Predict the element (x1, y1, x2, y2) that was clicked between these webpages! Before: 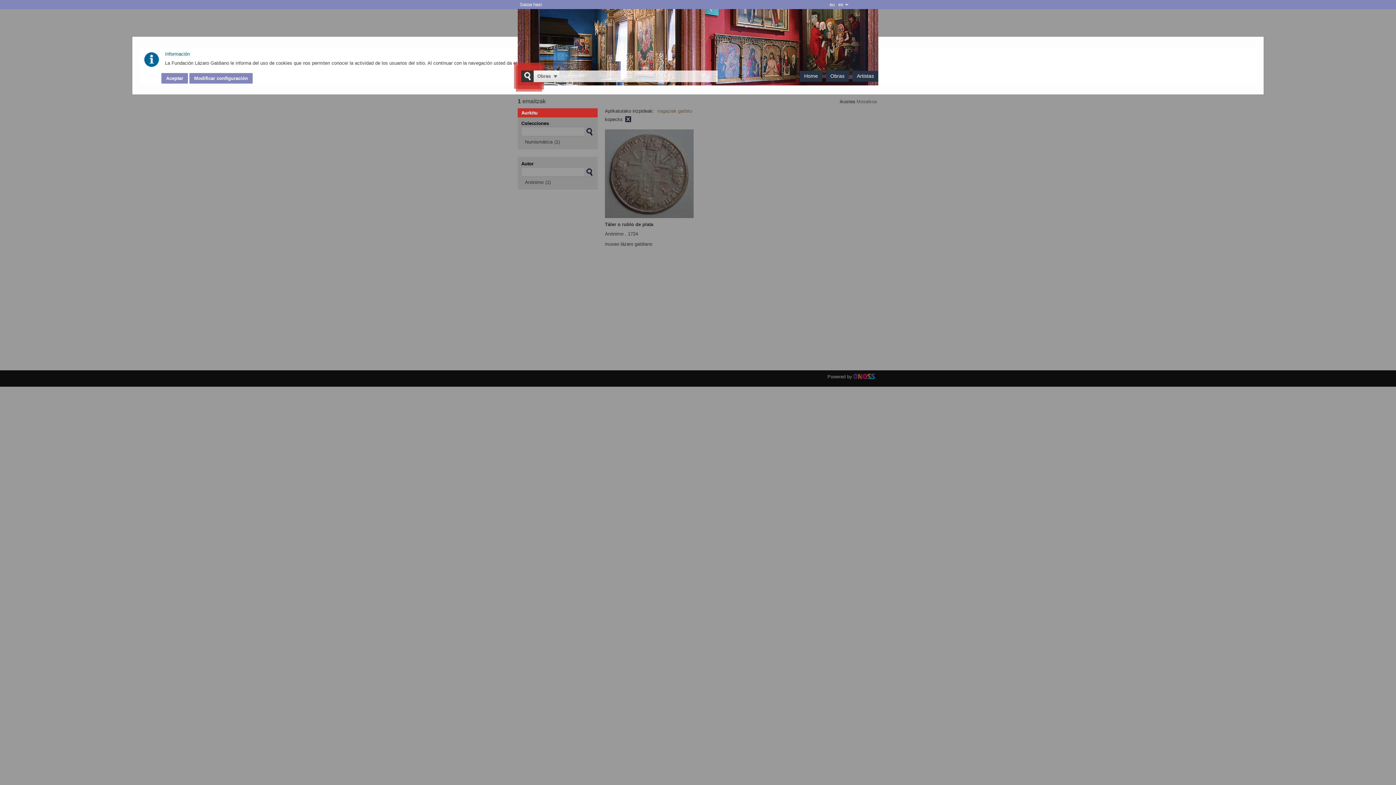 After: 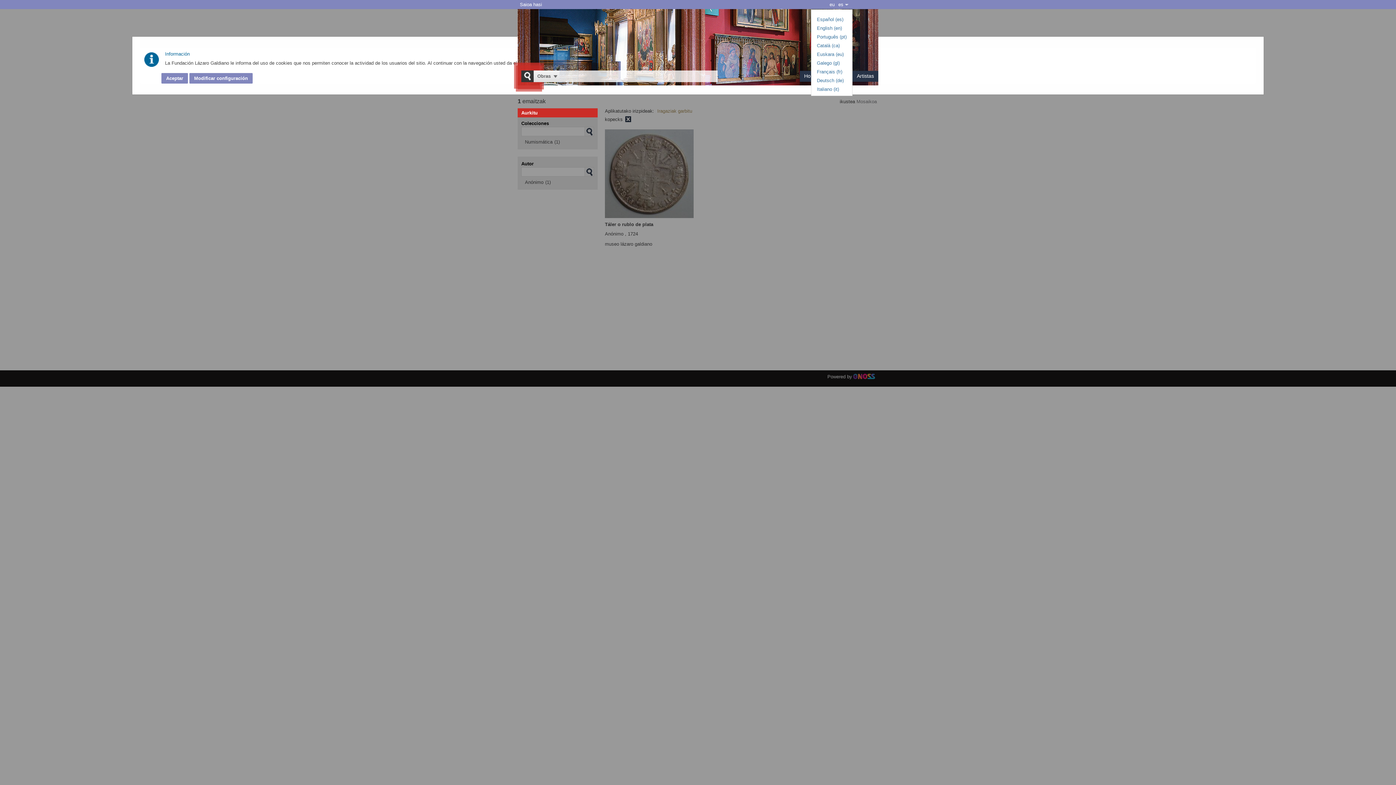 Action: label: desplegar bbox: (845, 2, 852, 10)